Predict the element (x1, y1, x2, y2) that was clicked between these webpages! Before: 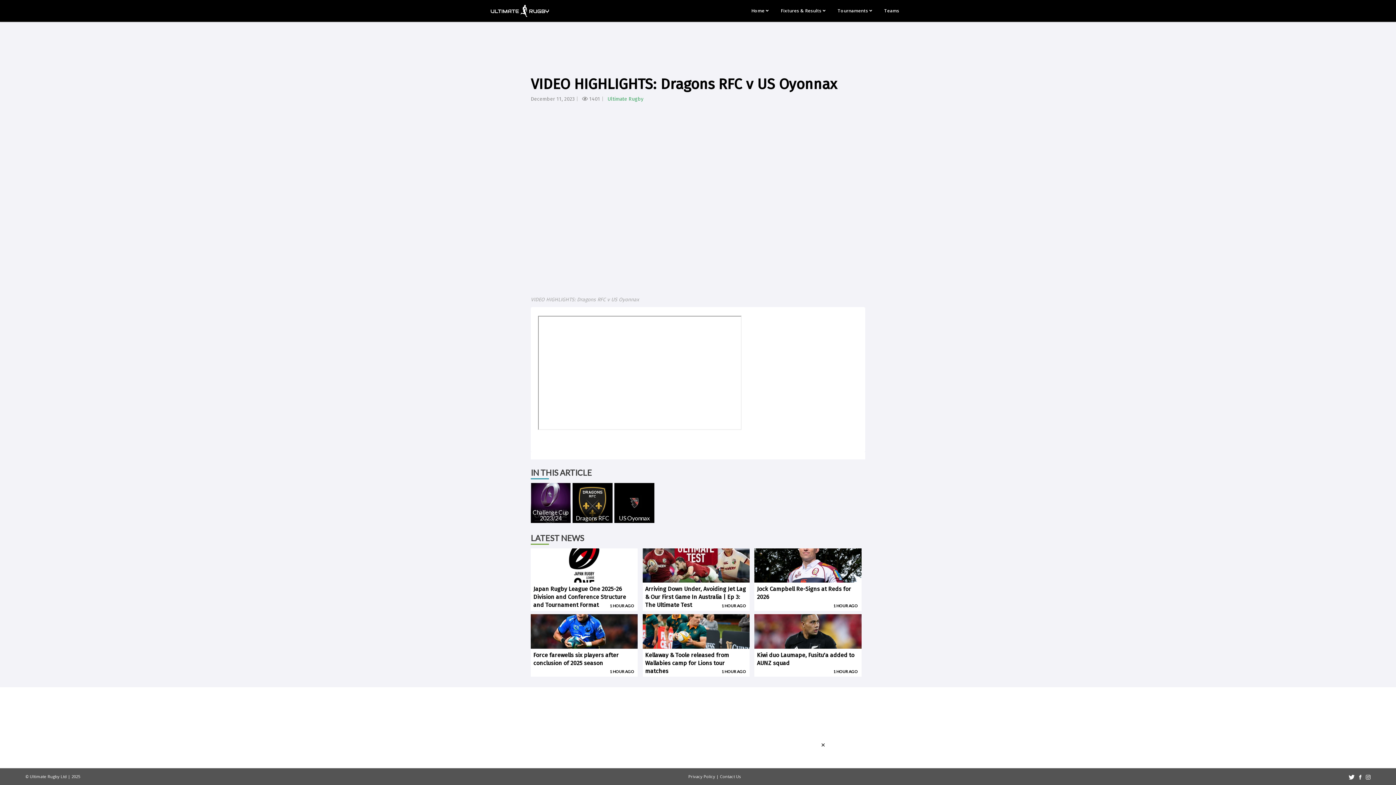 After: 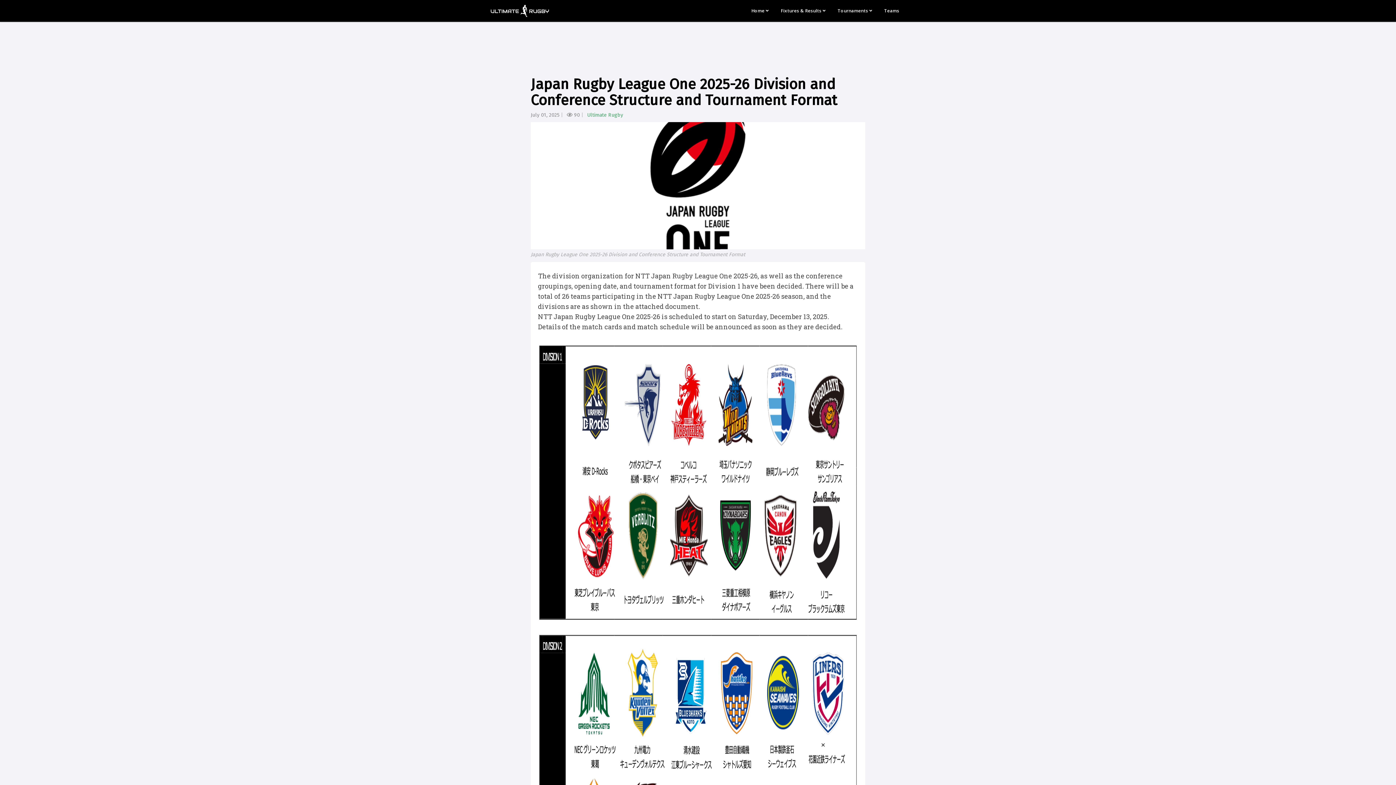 Action: label: Japan Rugby League One 2025-26 Division and Conference Structure and Tournament Format
1 HOUR AGO bbox: (530, 548, 637, 612)